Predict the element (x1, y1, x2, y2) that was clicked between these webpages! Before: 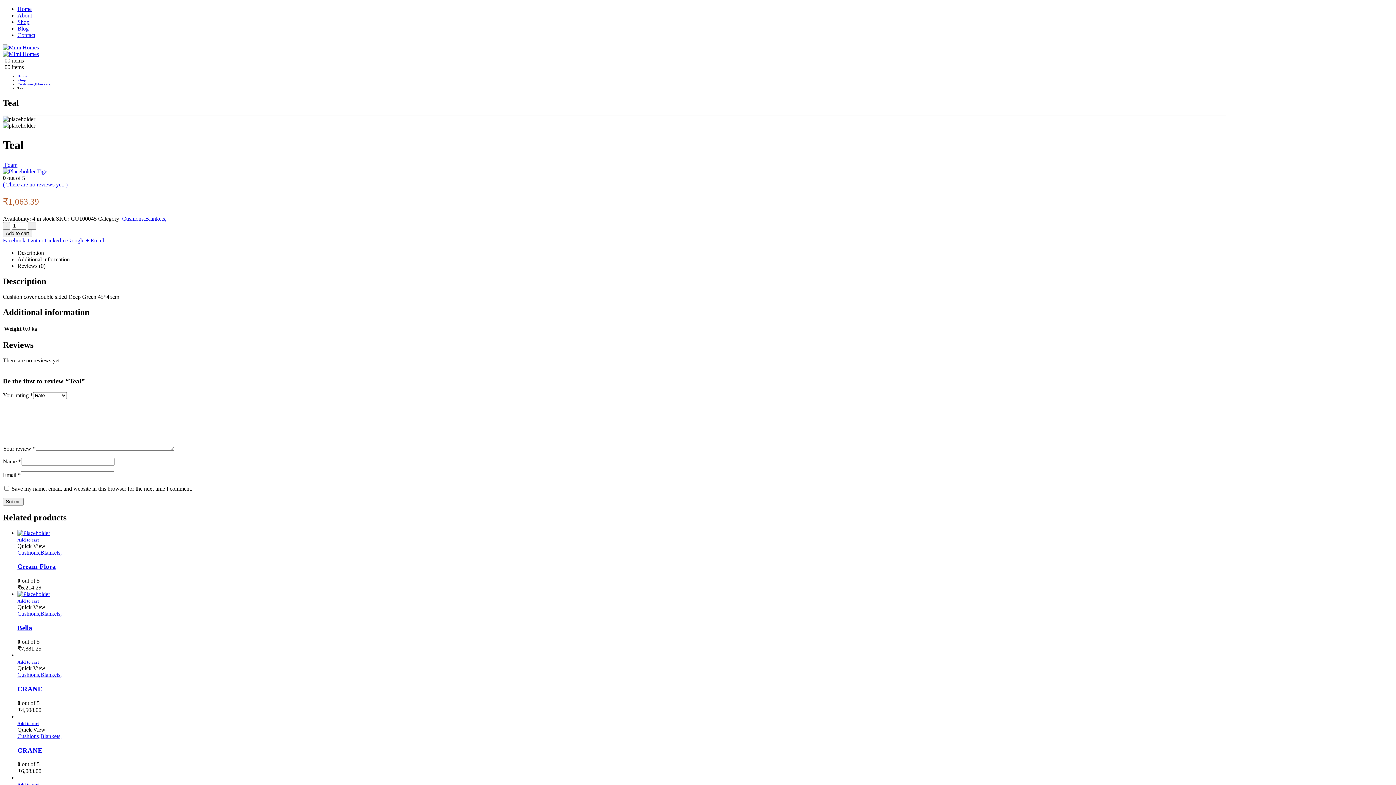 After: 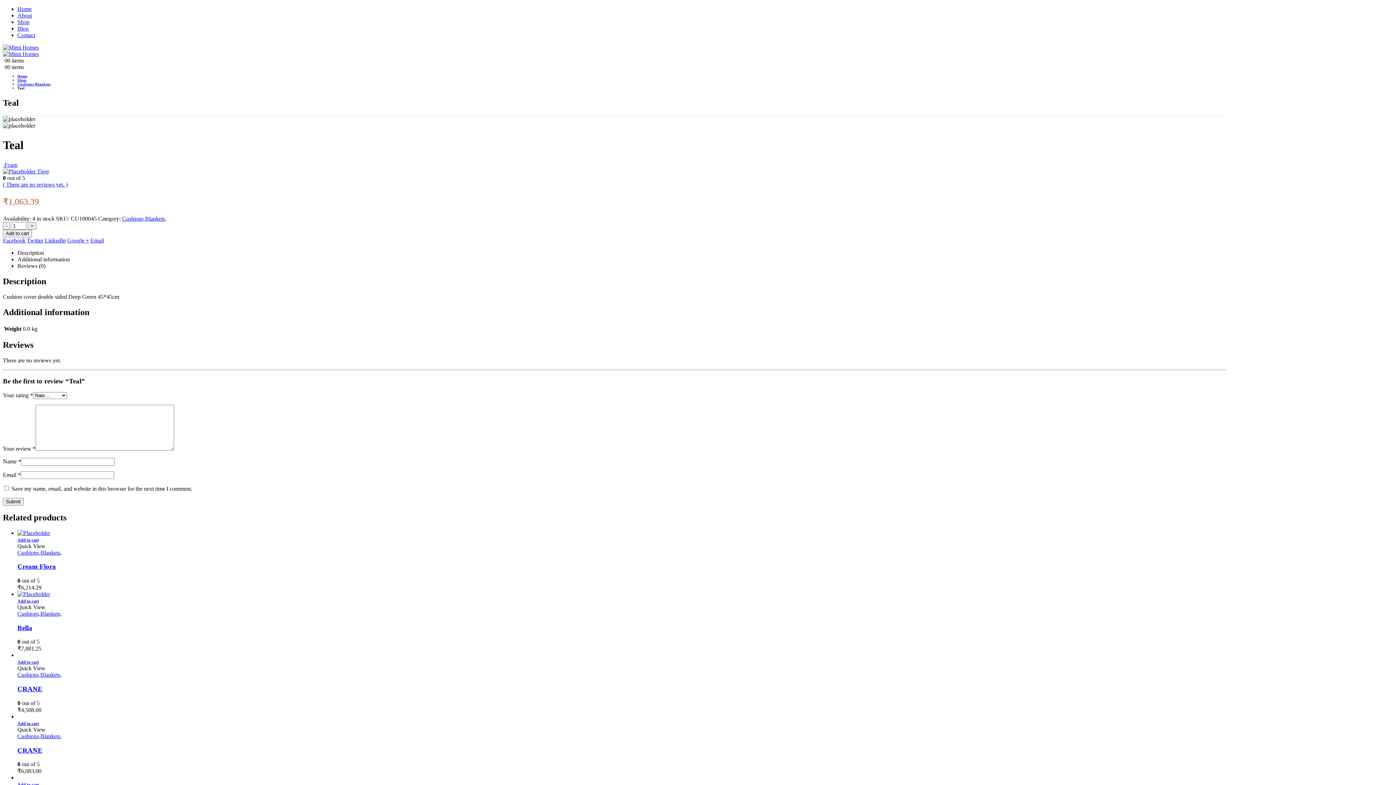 Action: label: Facebook bbox: (2, 237, 25, 243)